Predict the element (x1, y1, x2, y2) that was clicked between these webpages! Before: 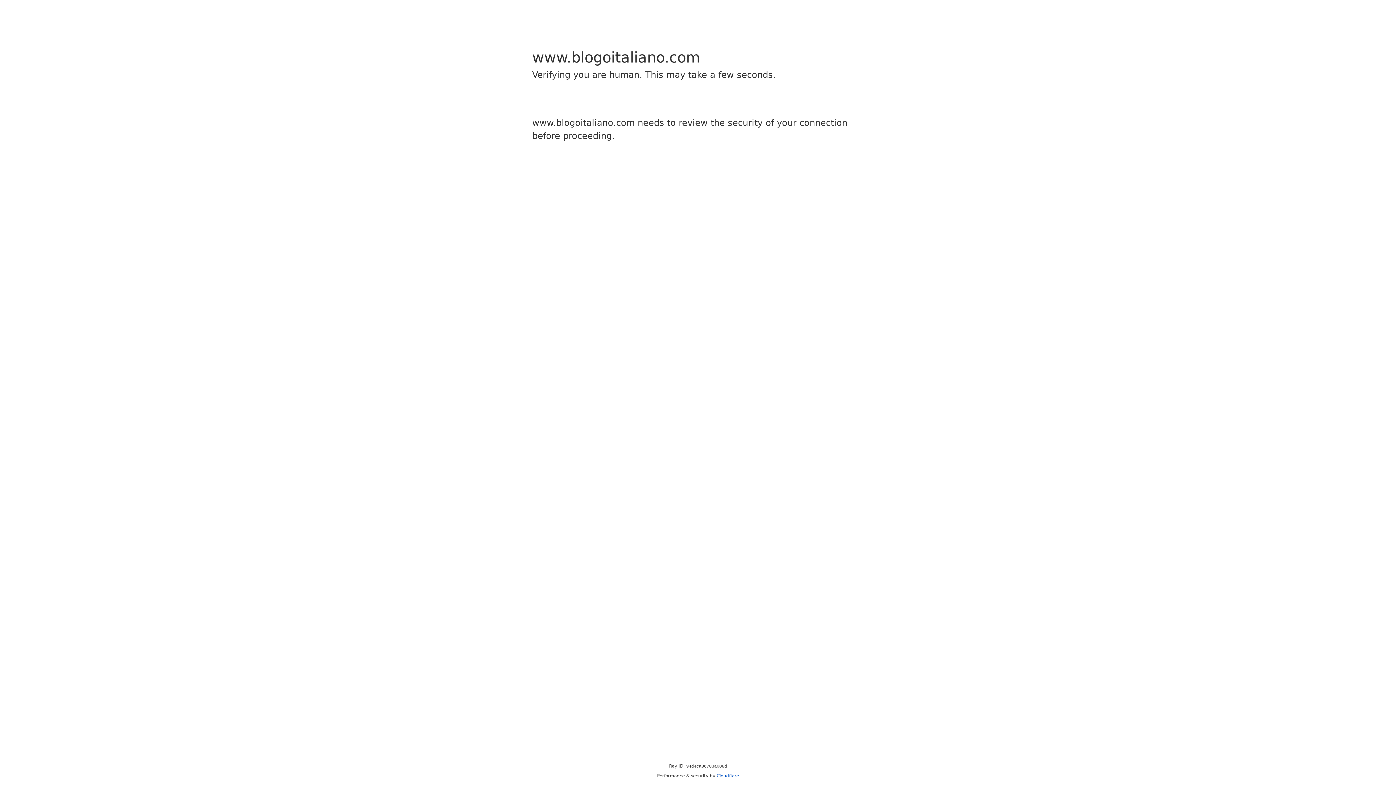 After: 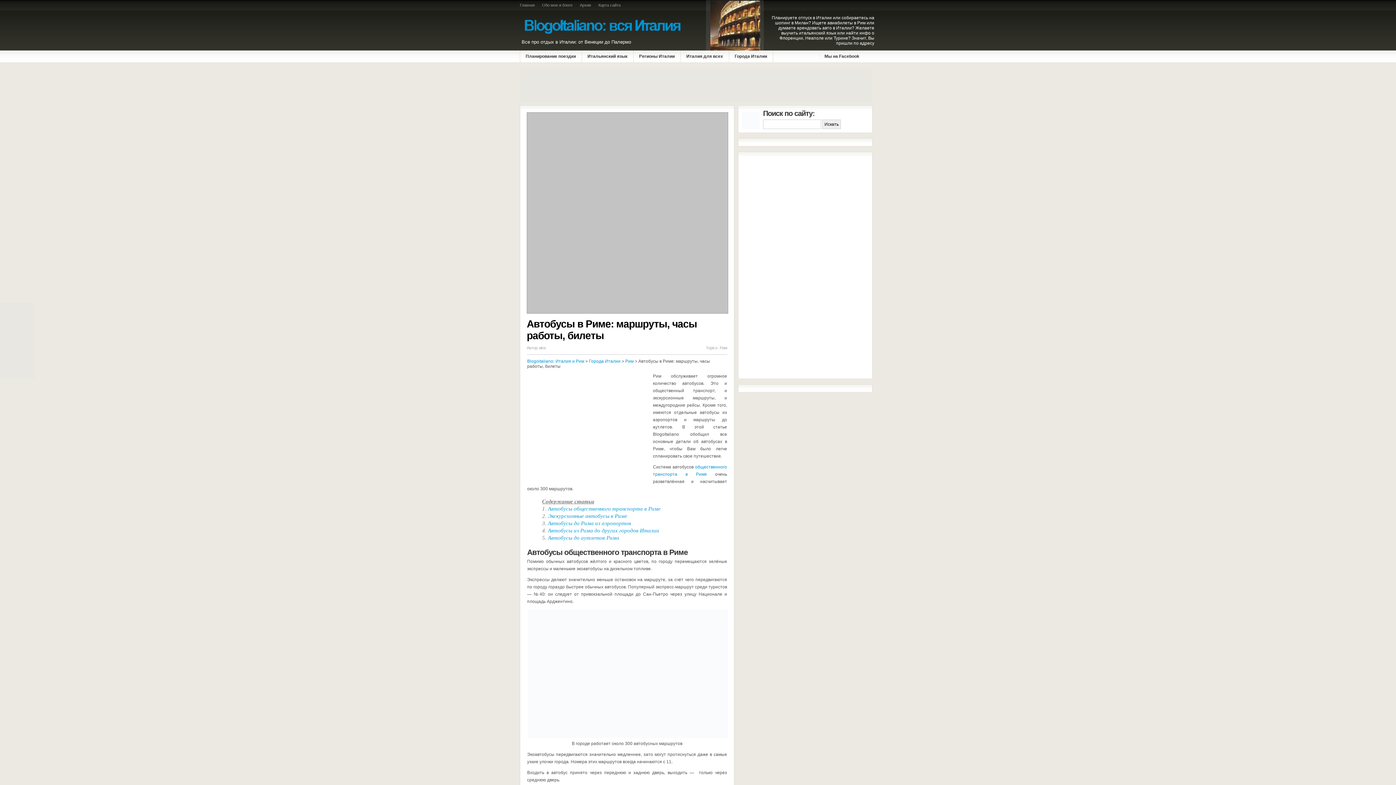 Action: label: Cloudflare bbox: (716, 773, 739, 778)